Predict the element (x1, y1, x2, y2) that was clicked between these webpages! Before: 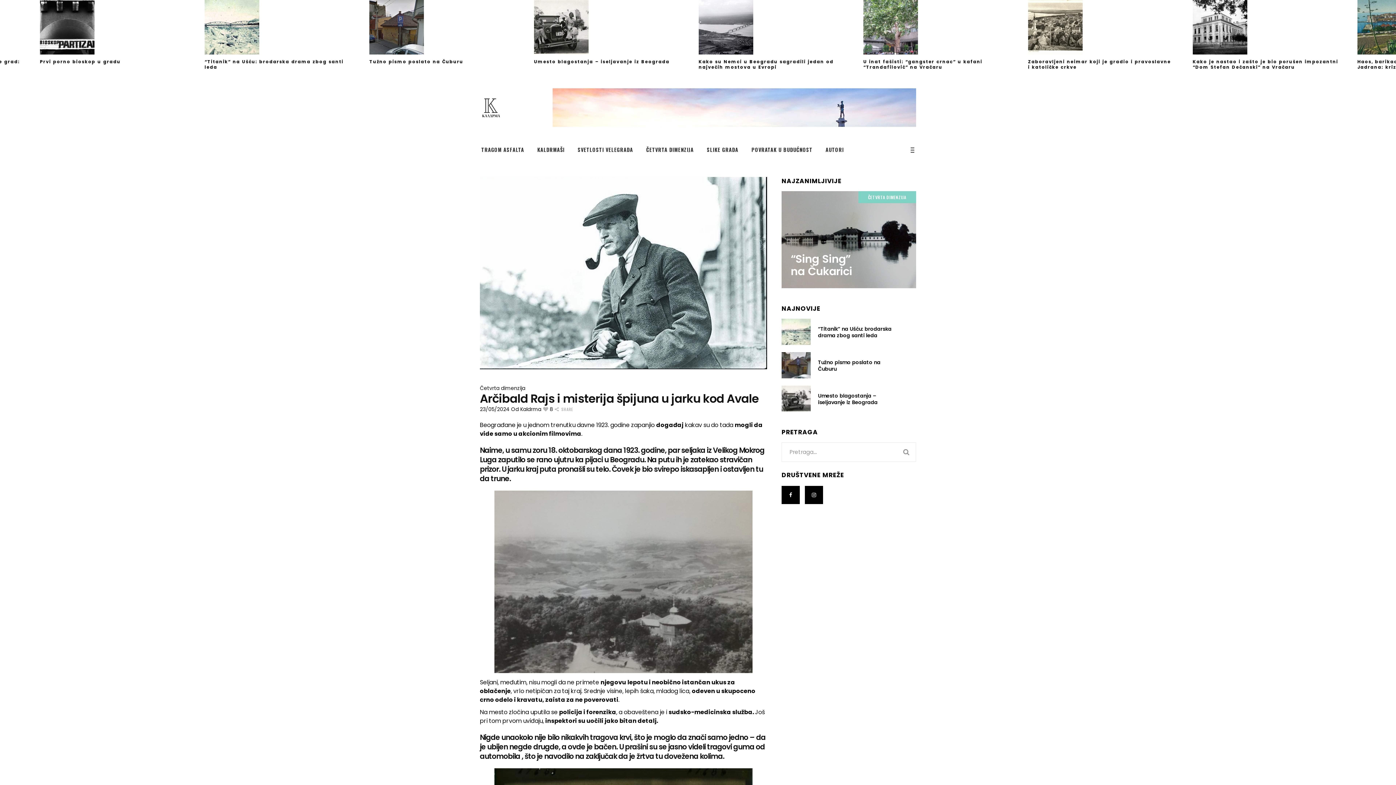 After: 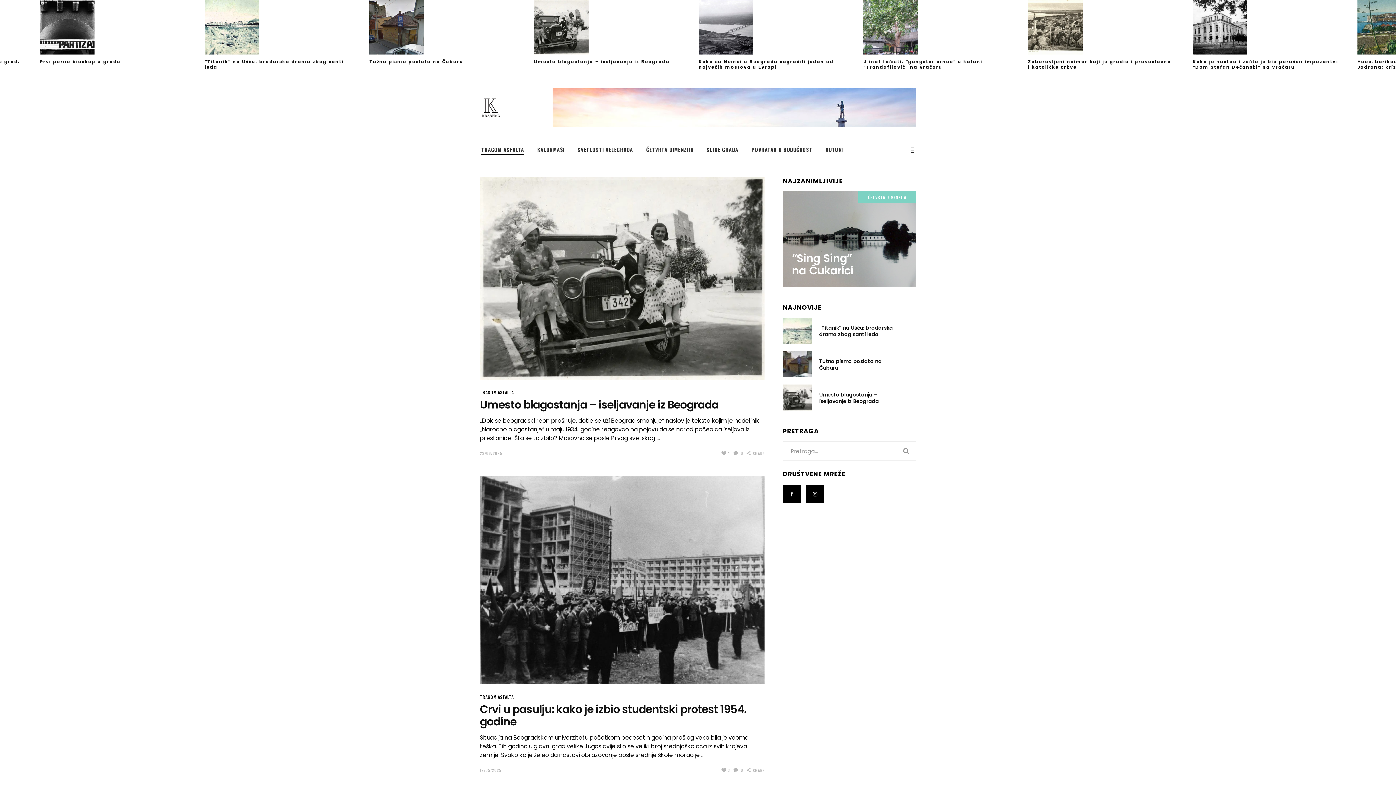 Action: label: TRAGOM ASFALTA bbox: (481, 137, 530, 162)